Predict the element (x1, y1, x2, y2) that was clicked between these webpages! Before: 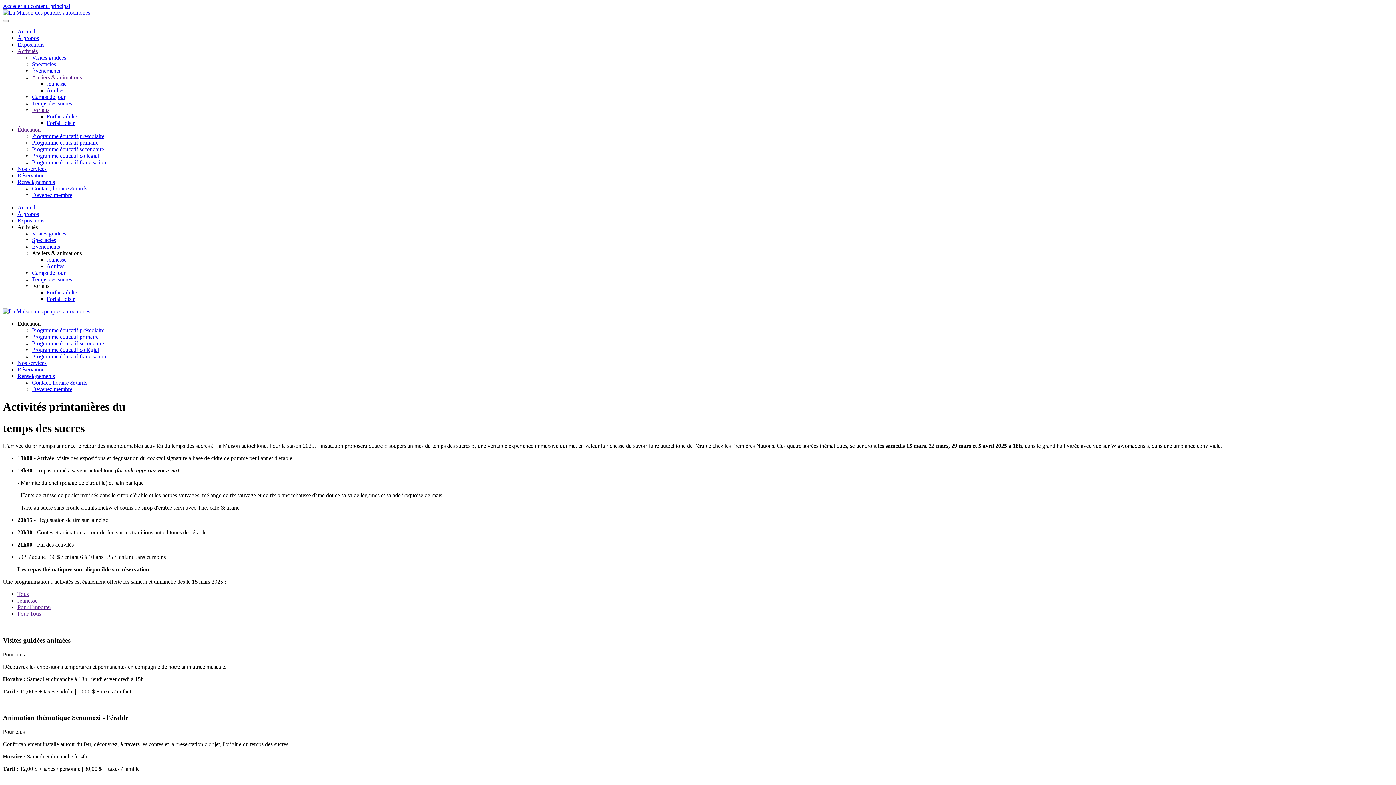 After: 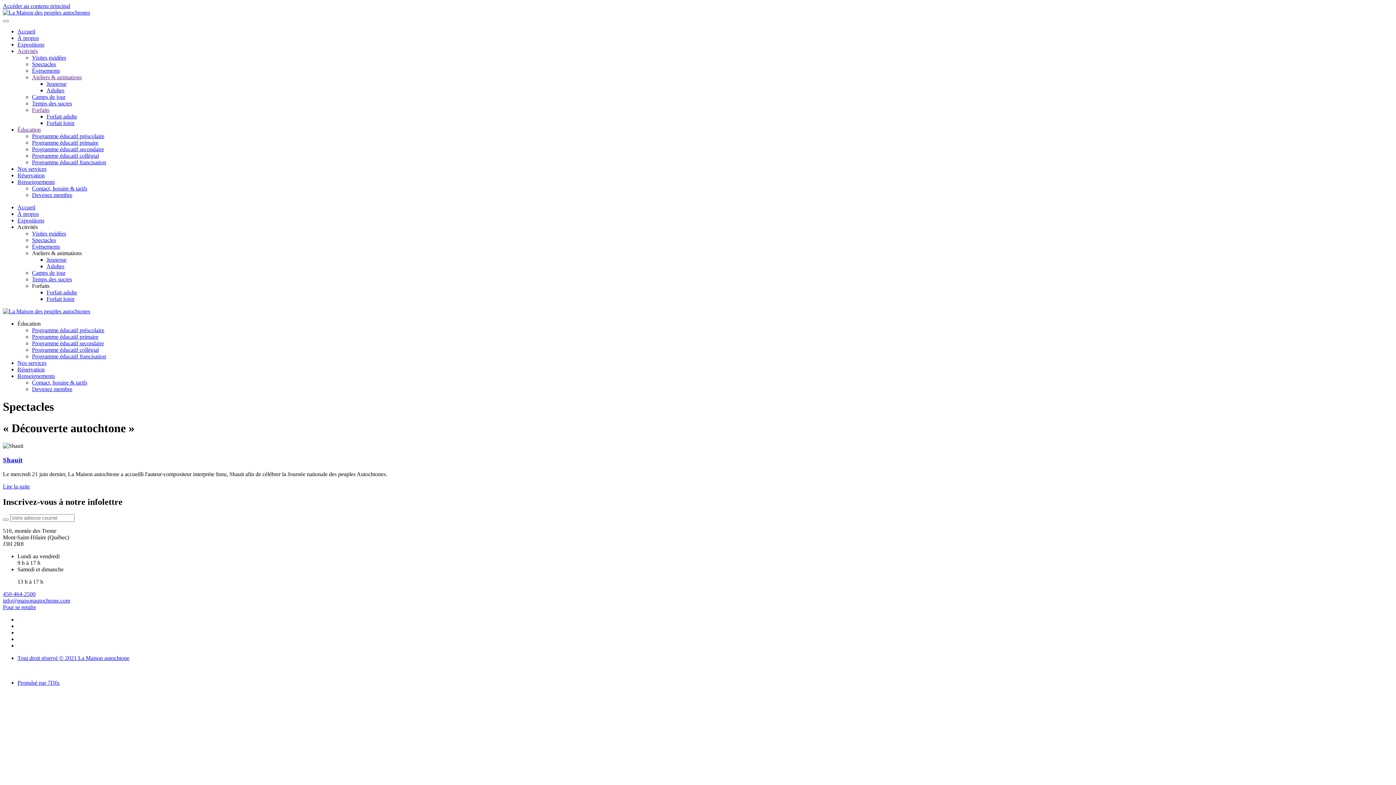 Action: label: Spectacles bbox: (32, 237, 56, 243)